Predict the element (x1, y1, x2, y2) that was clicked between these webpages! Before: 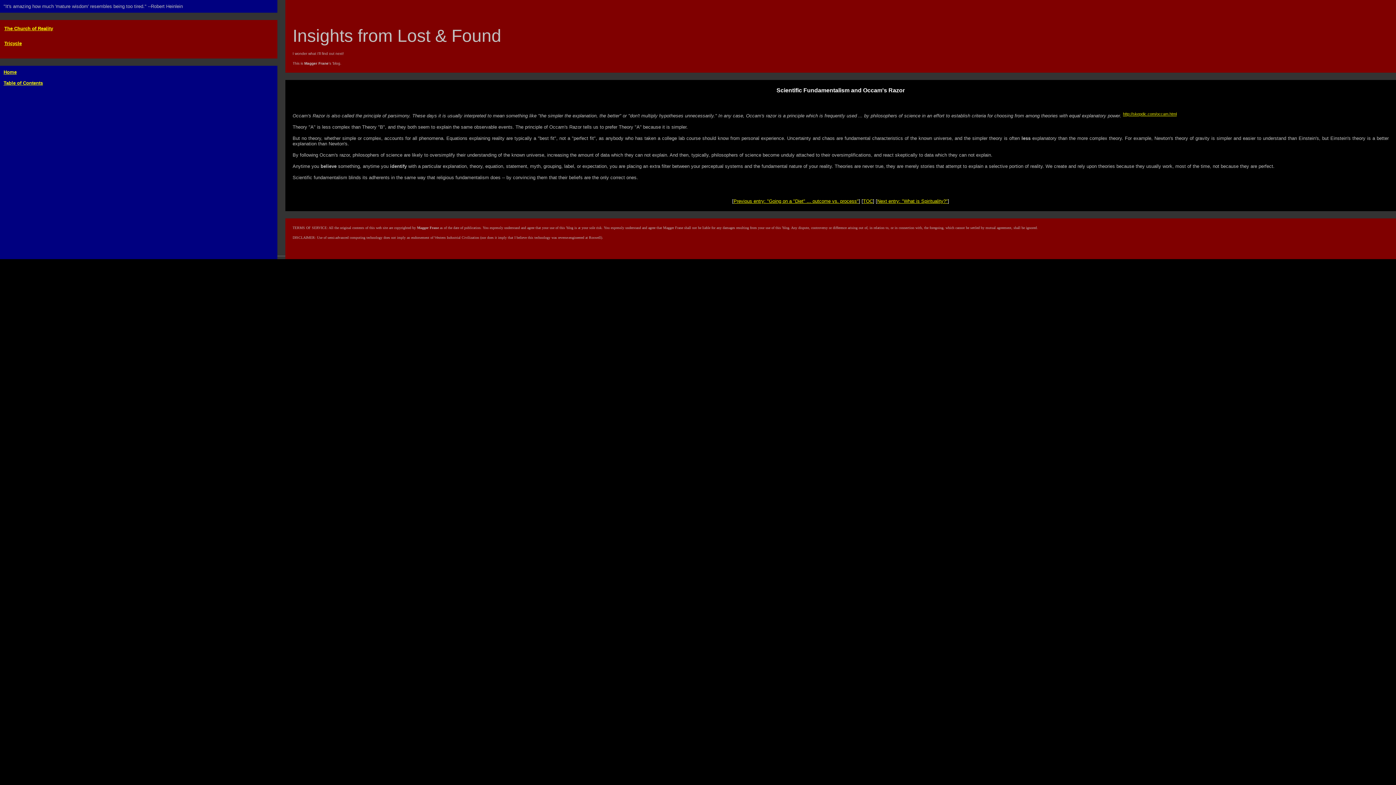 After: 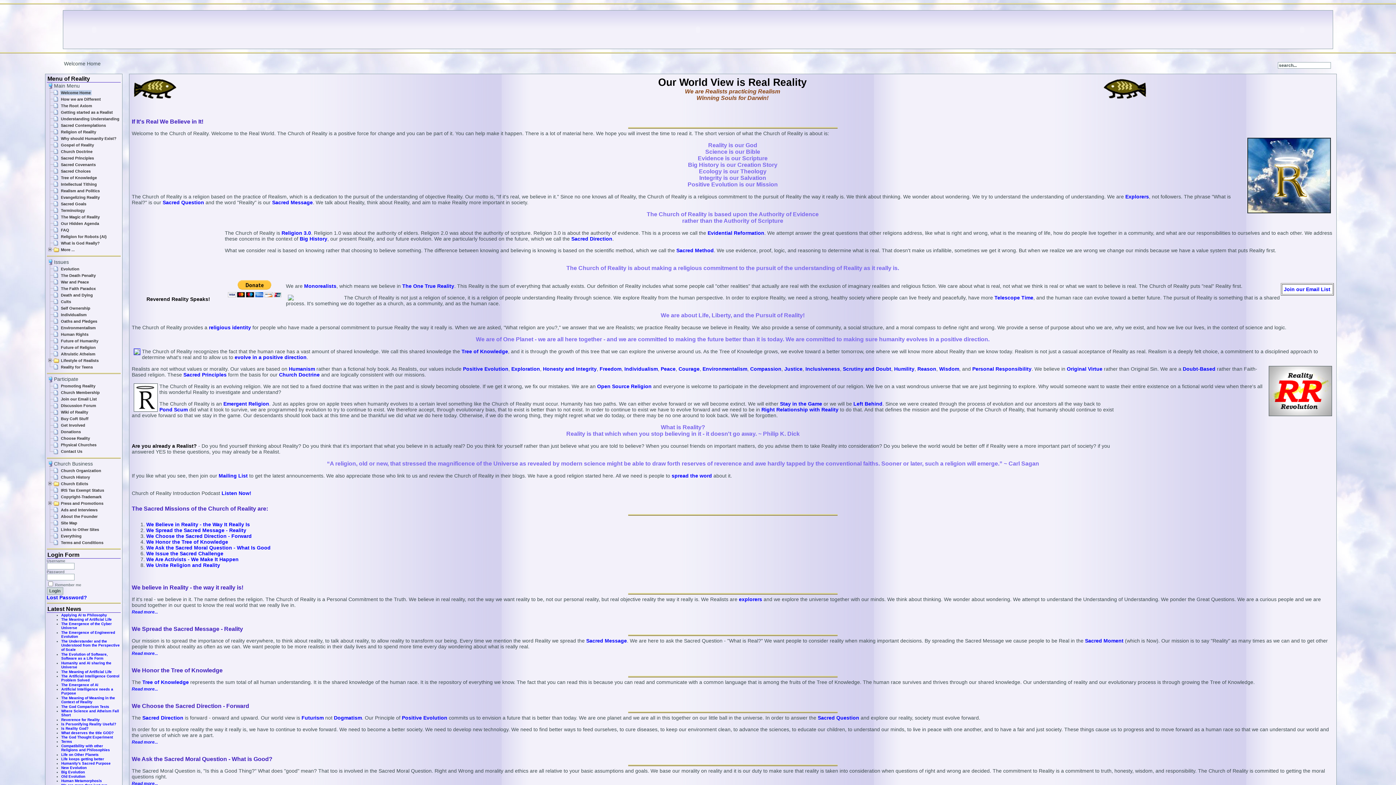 Action: bbox: (4, 25, 53, 31) label: The Church of Reality